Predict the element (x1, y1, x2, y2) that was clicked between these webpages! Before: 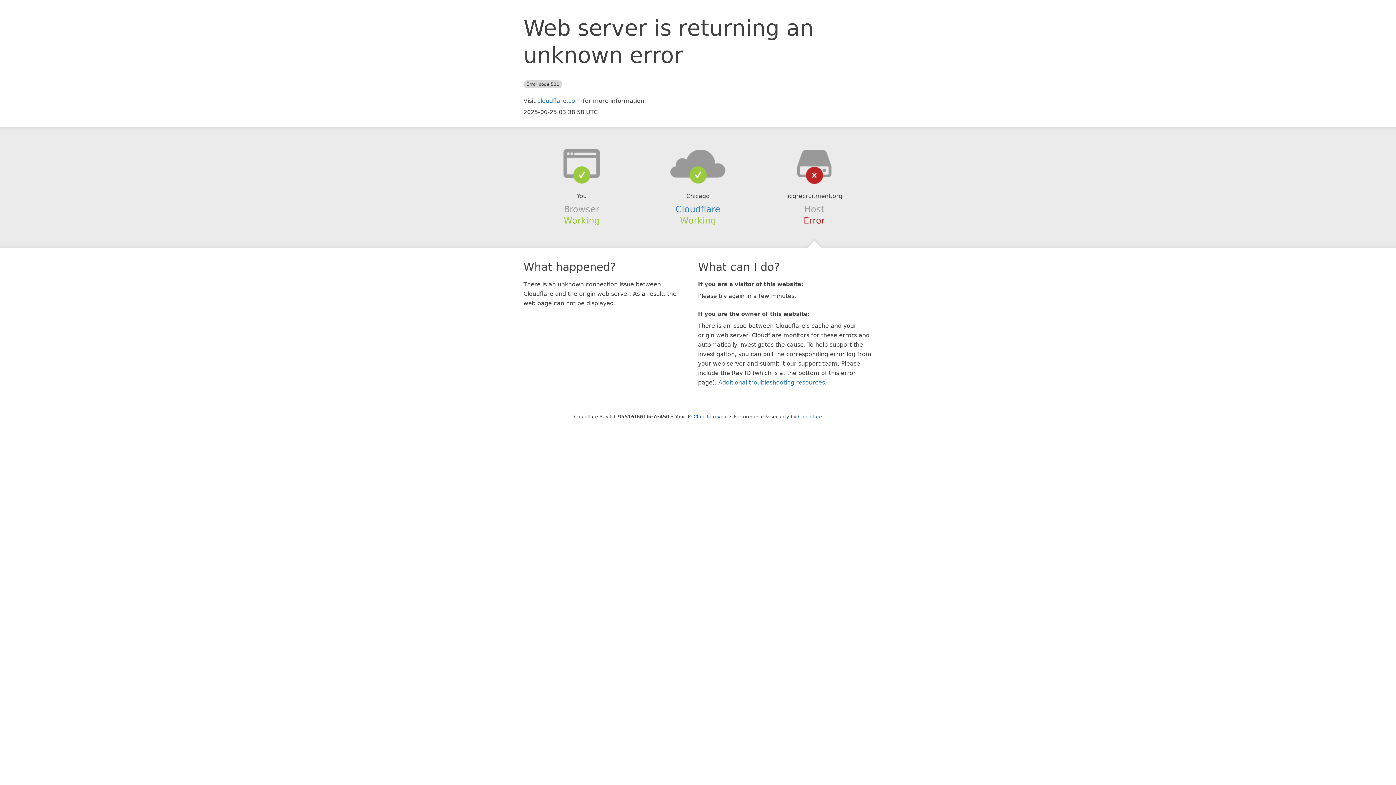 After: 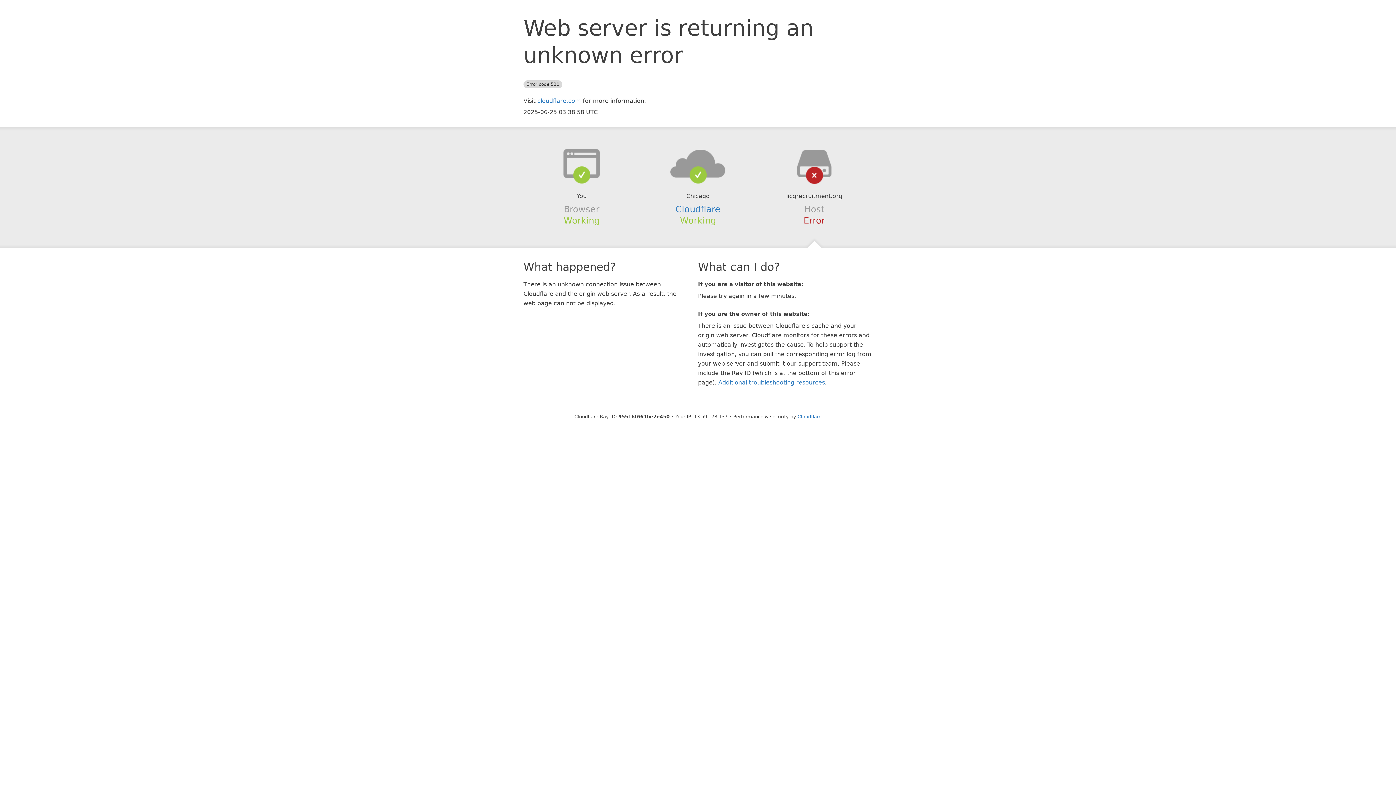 Action: bbox: (693, 414, 728, 419) label: Click to reveal